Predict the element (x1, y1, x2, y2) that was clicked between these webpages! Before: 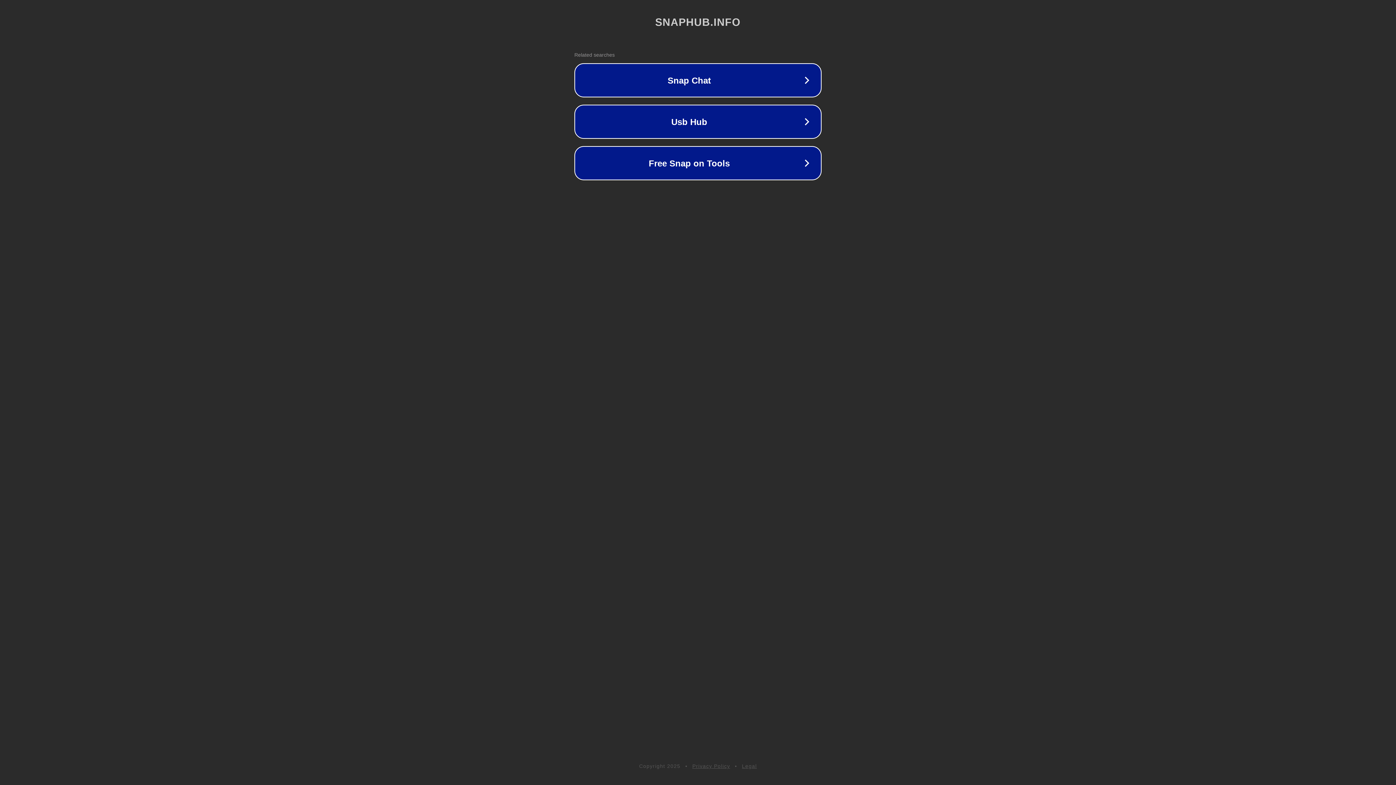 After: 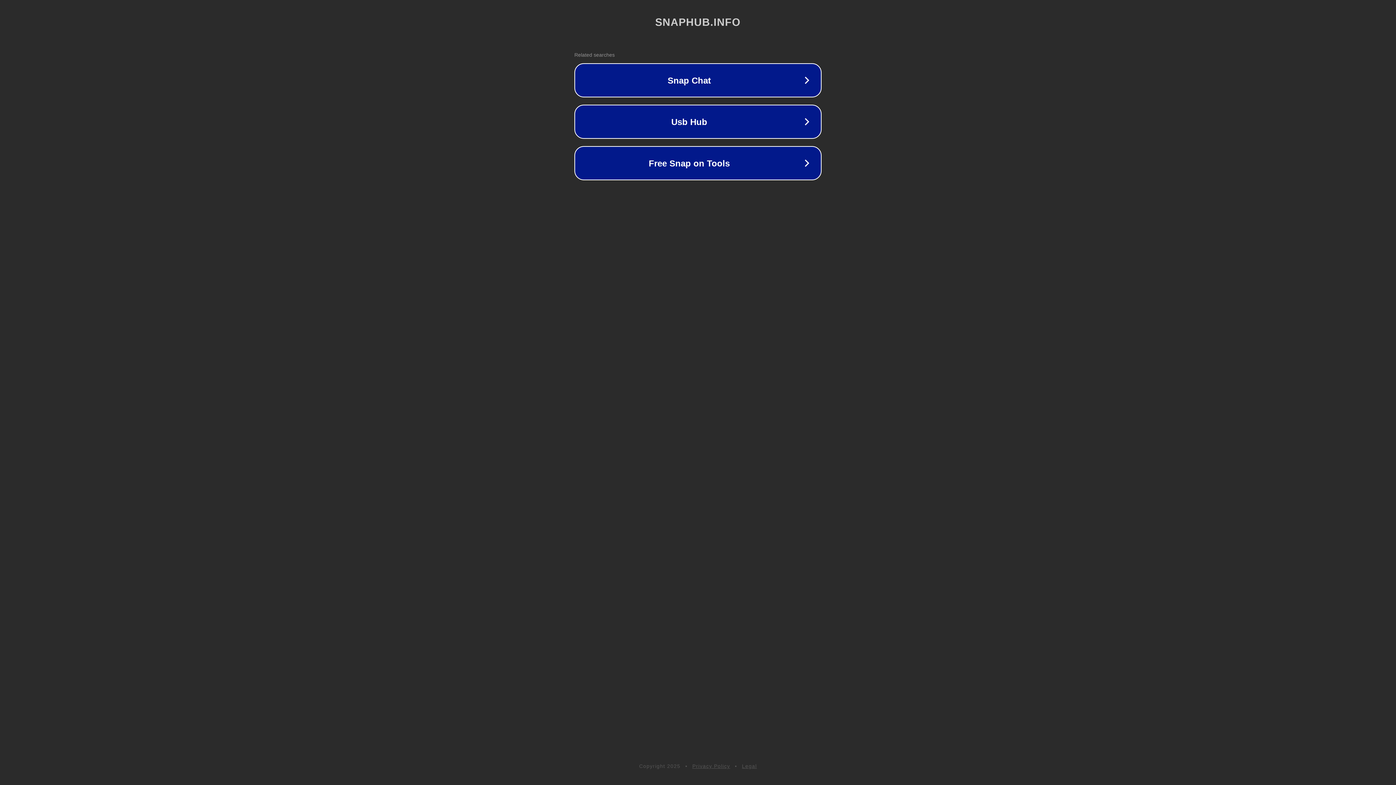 Action: bbox: (692, 763, 730, 769) label: Privacy Policy